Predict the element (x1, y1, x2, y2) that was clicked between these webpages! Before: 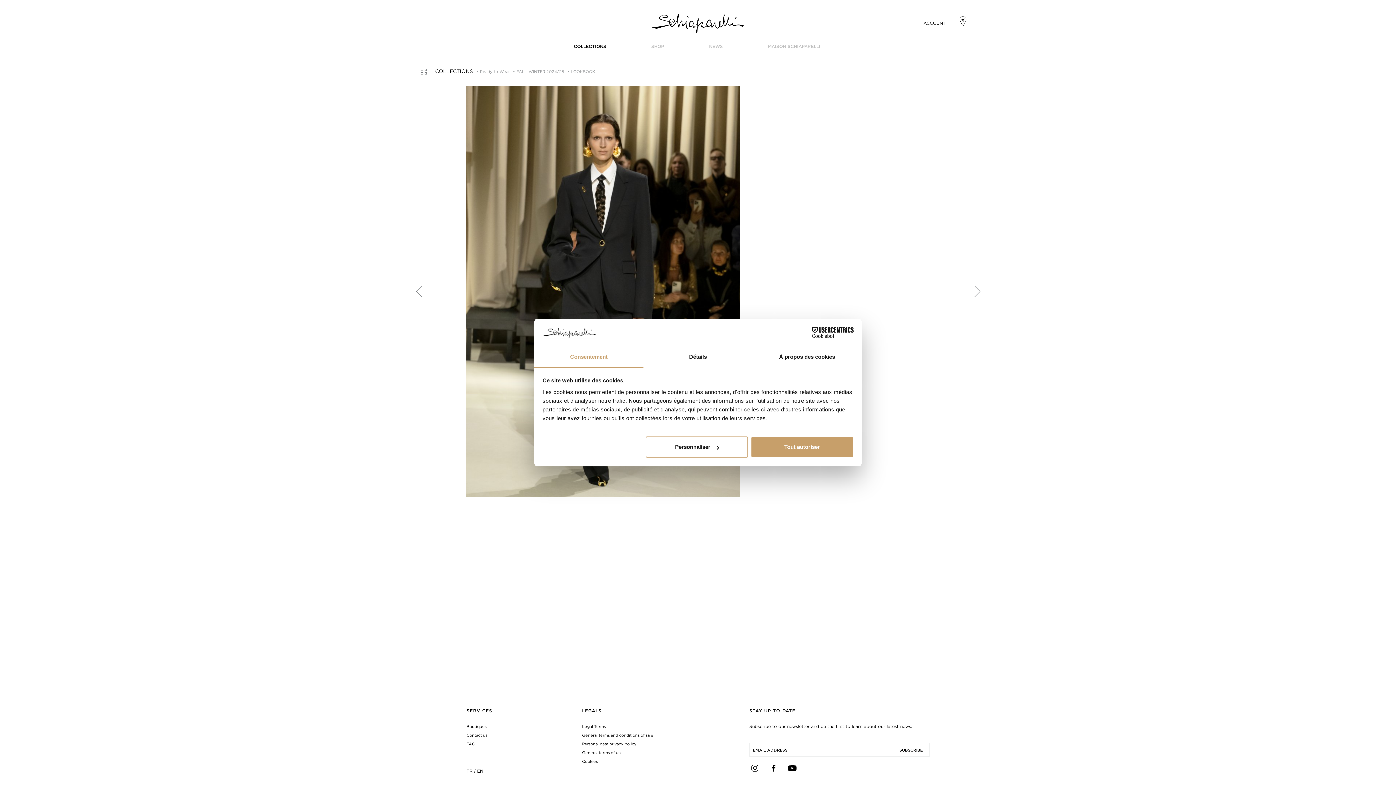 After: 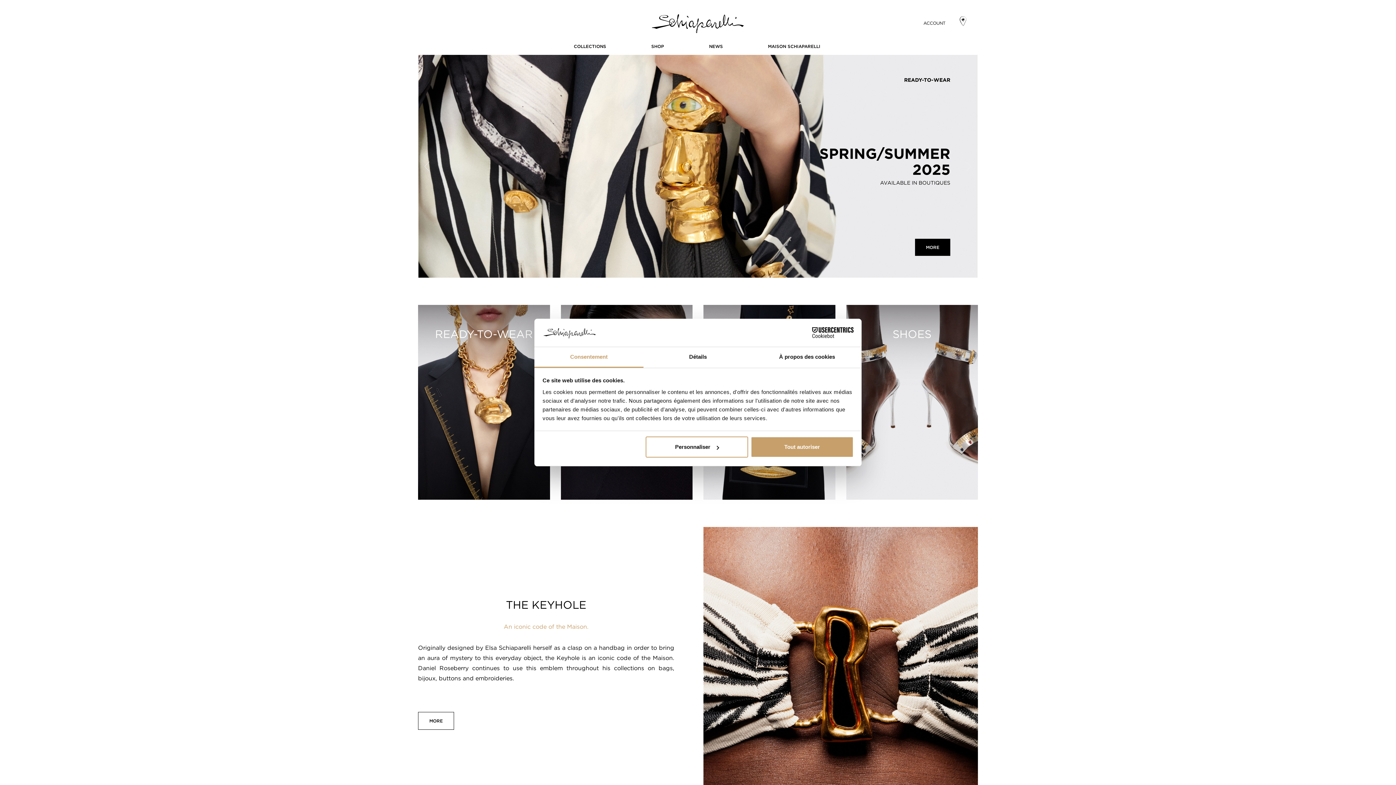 Action: label: LOOKBOOK bbox: (571, 69, 595, 74)